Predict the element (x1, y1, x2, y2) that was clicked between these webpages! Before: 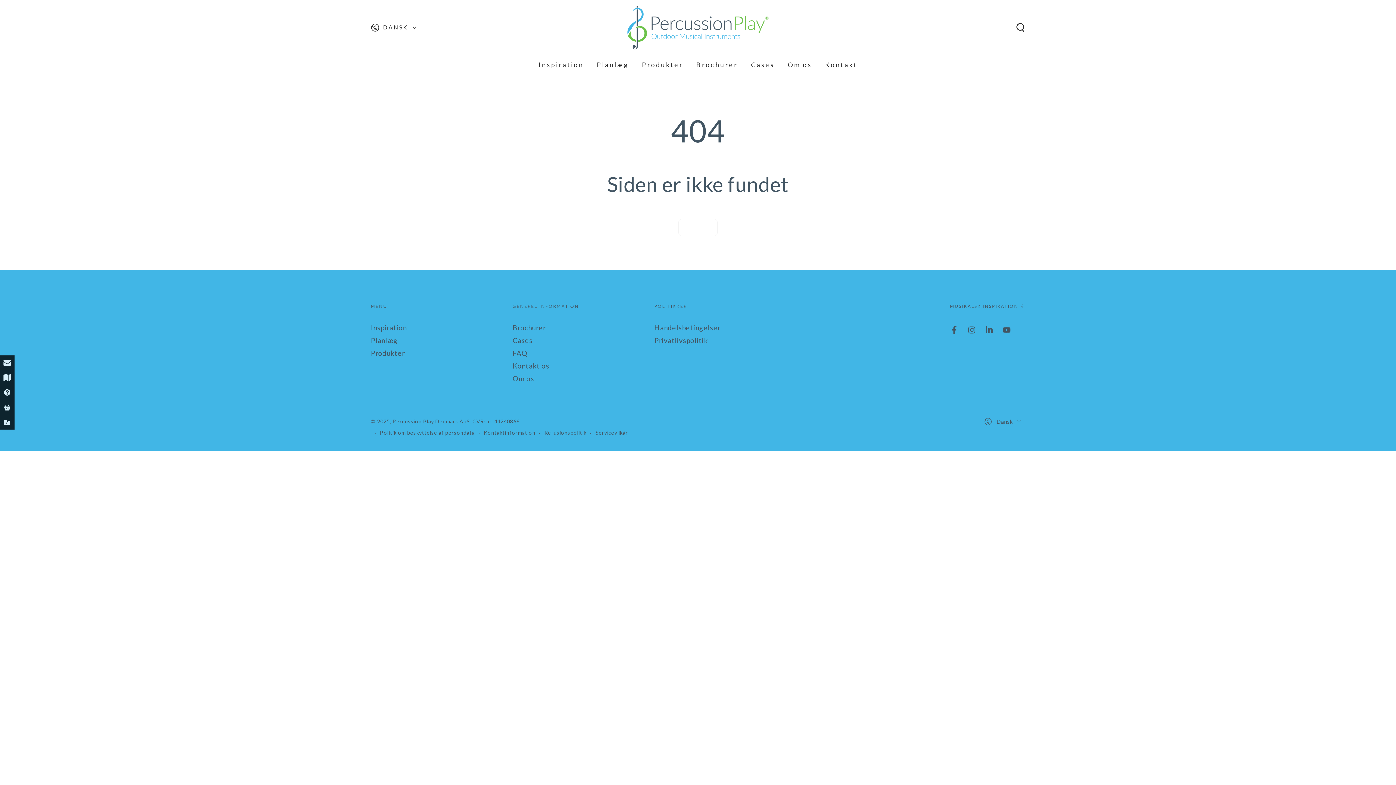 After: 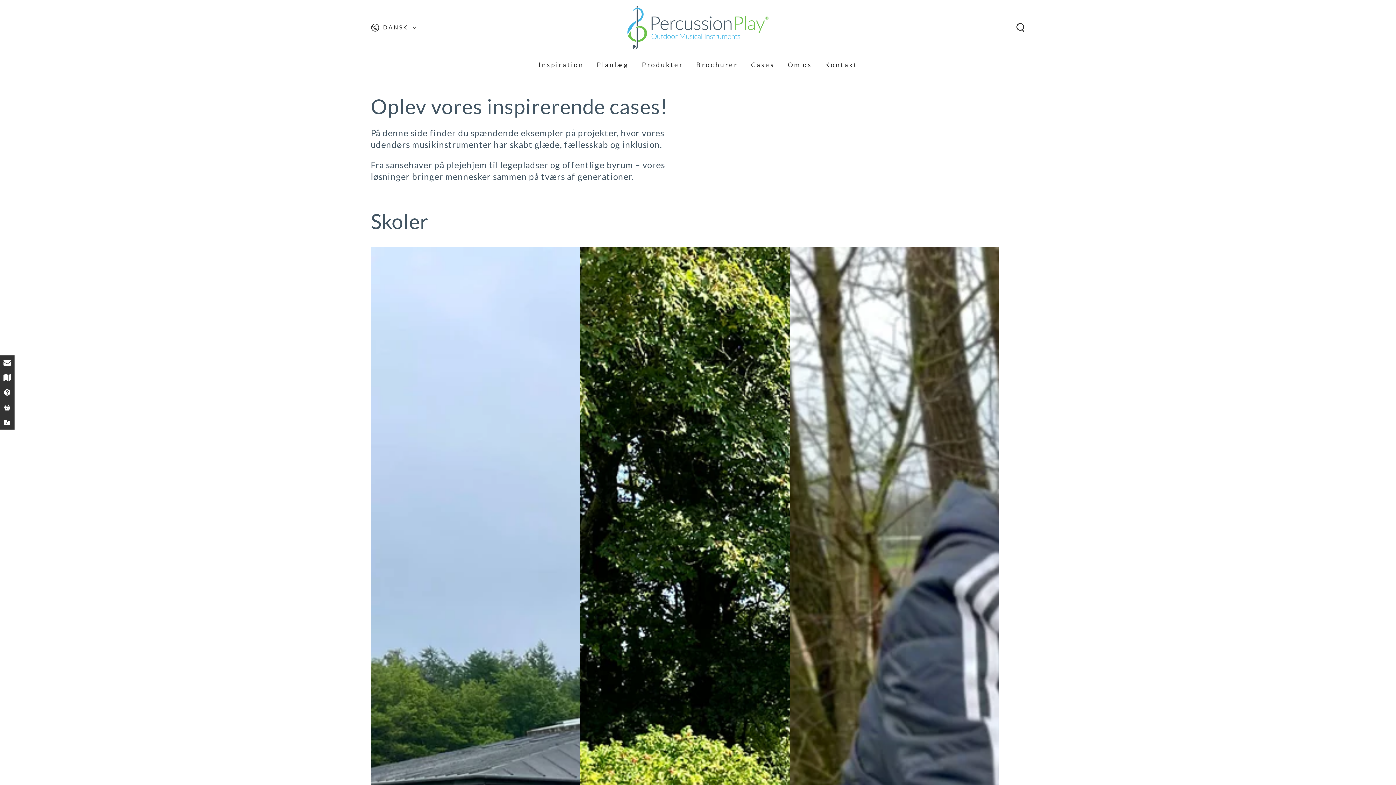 Action: bbox: (744, 54, 781, 75) label: Cases